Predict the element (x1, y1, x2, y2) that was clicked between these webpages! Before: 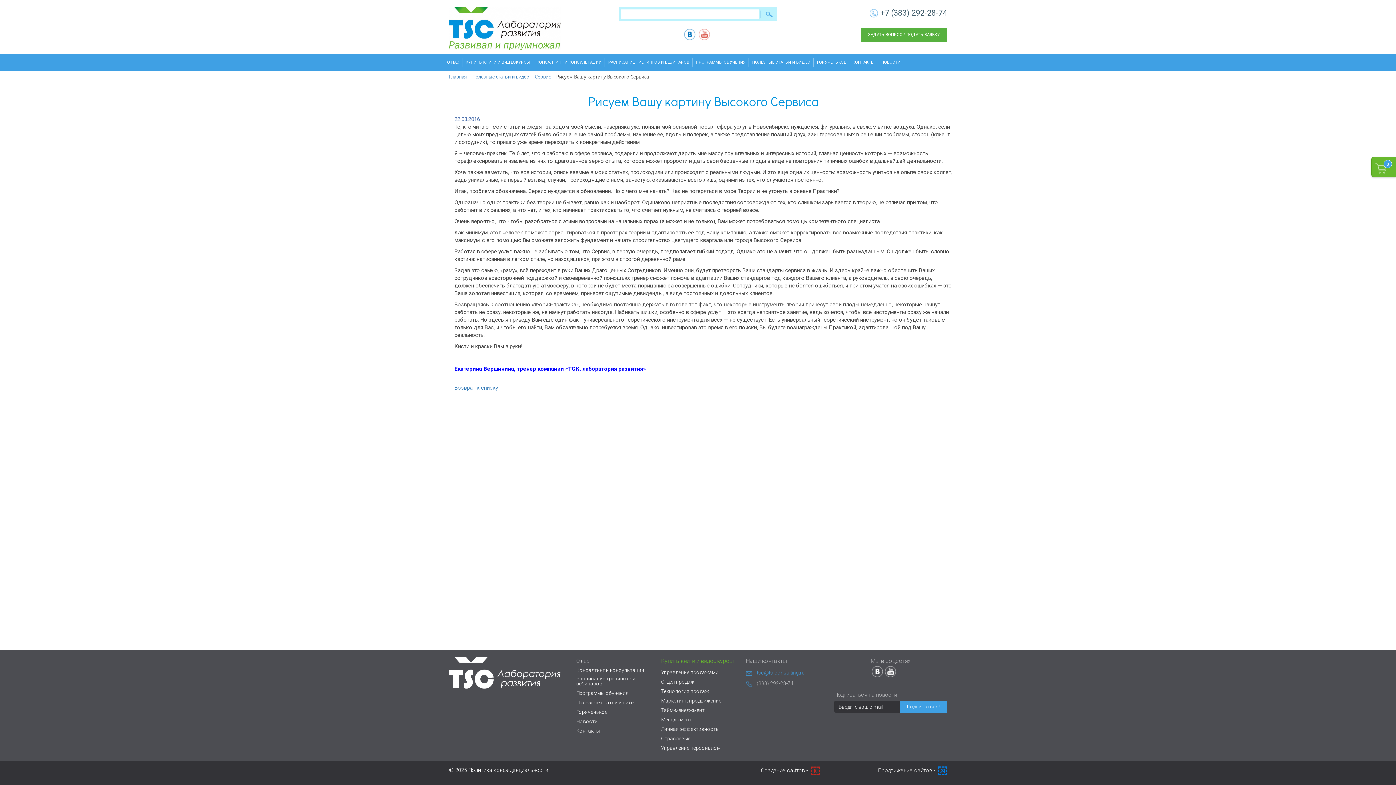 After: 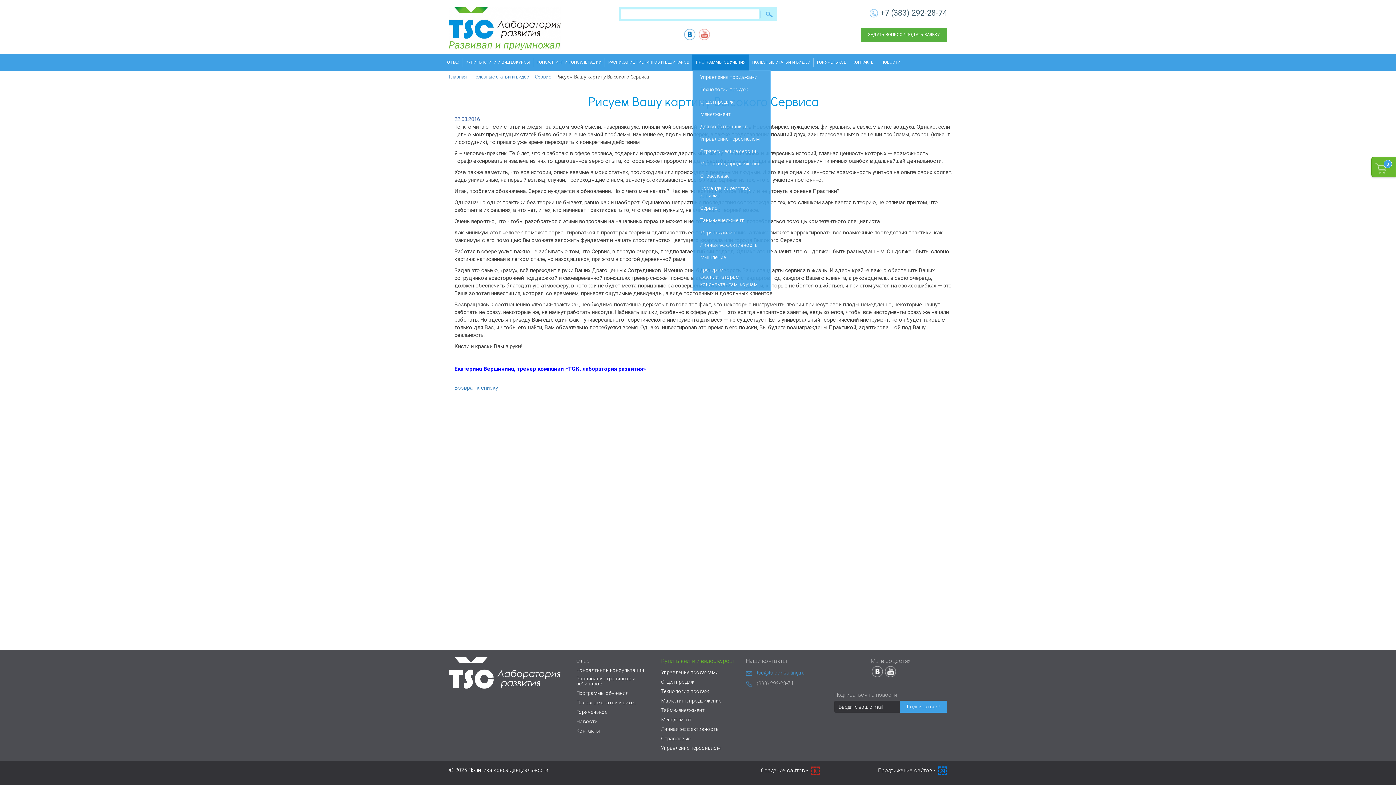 Action: bbox: (692, 54, 749, 70) label: ПРОГРАММЫ ОБУЧЕНИЯ